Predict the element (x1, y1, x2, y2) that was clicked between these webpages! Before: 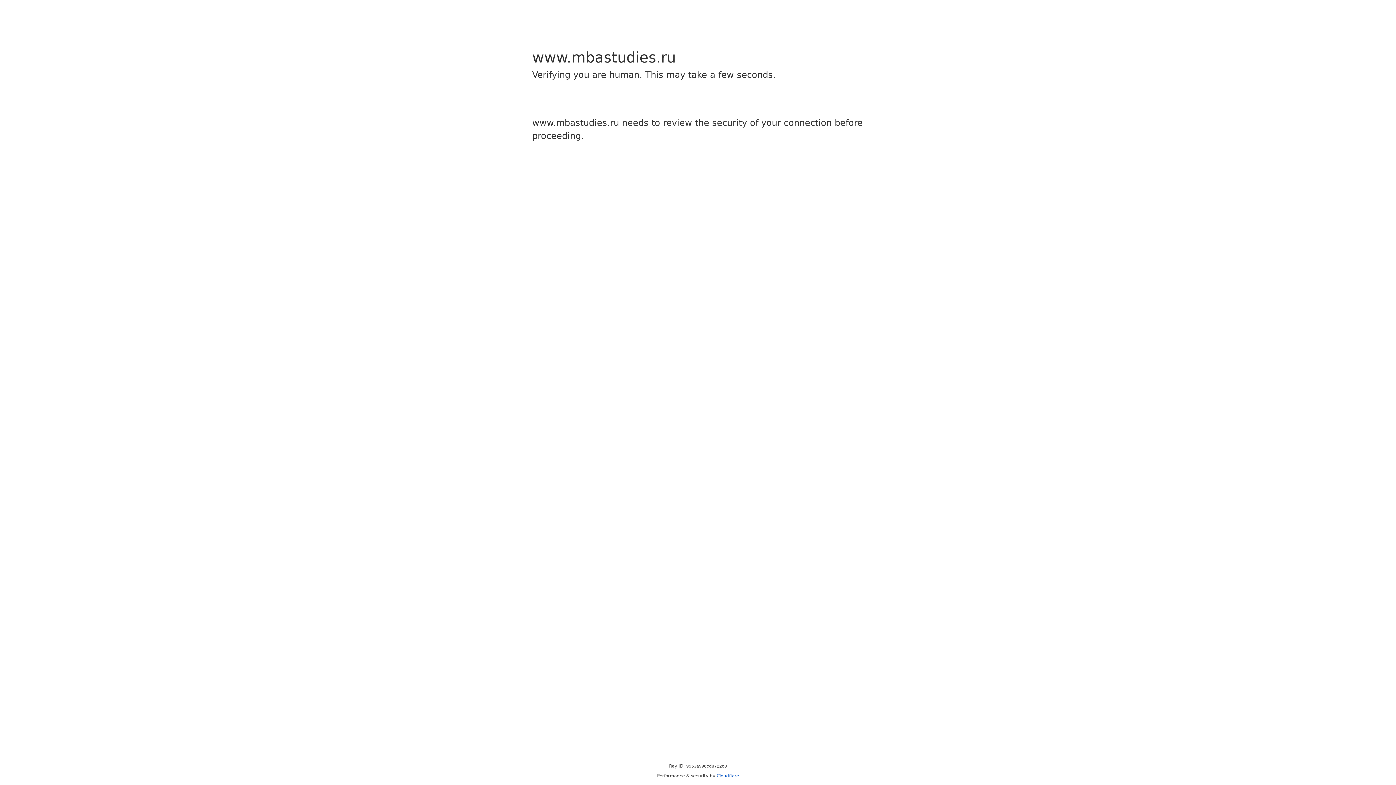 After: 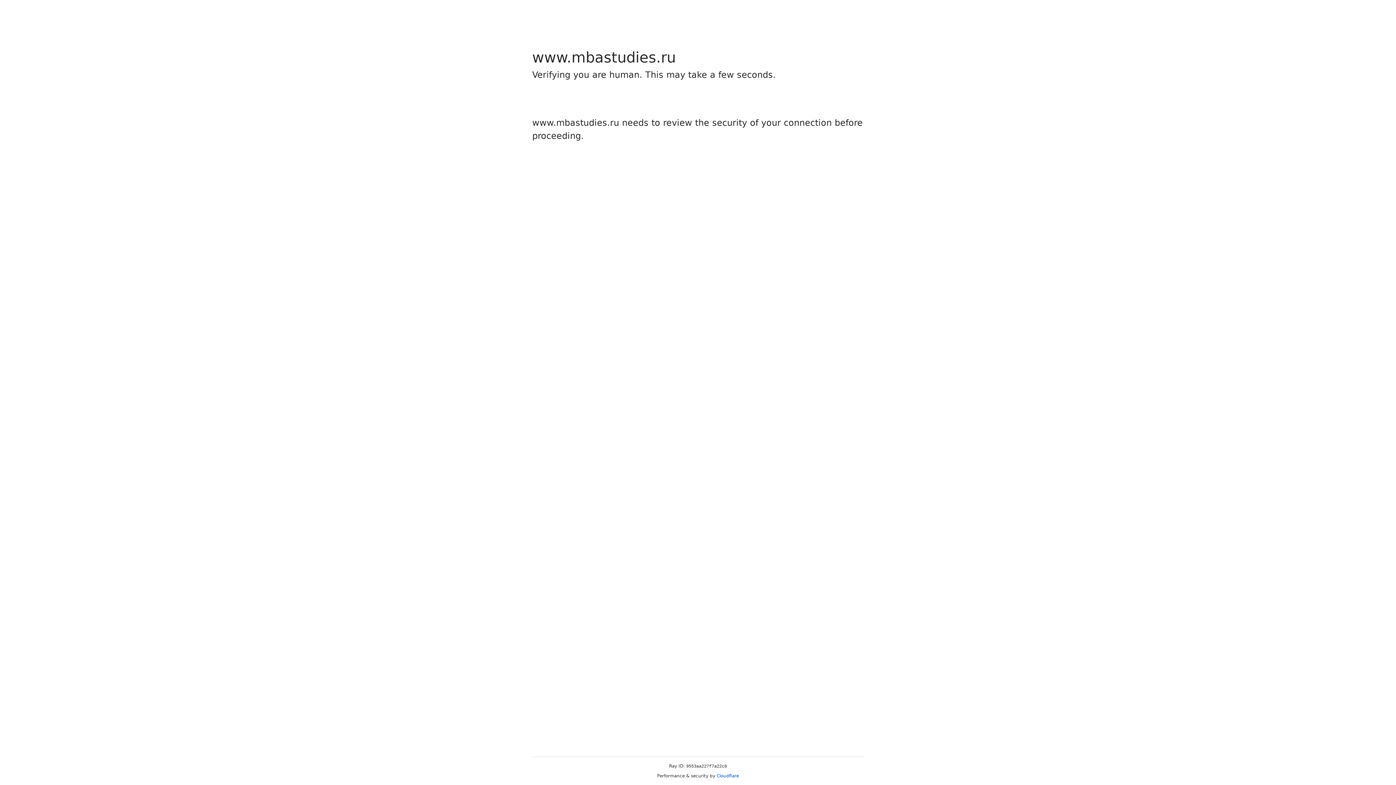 Action: bbox: (716, 773, 739, 778) label: Cloudflare